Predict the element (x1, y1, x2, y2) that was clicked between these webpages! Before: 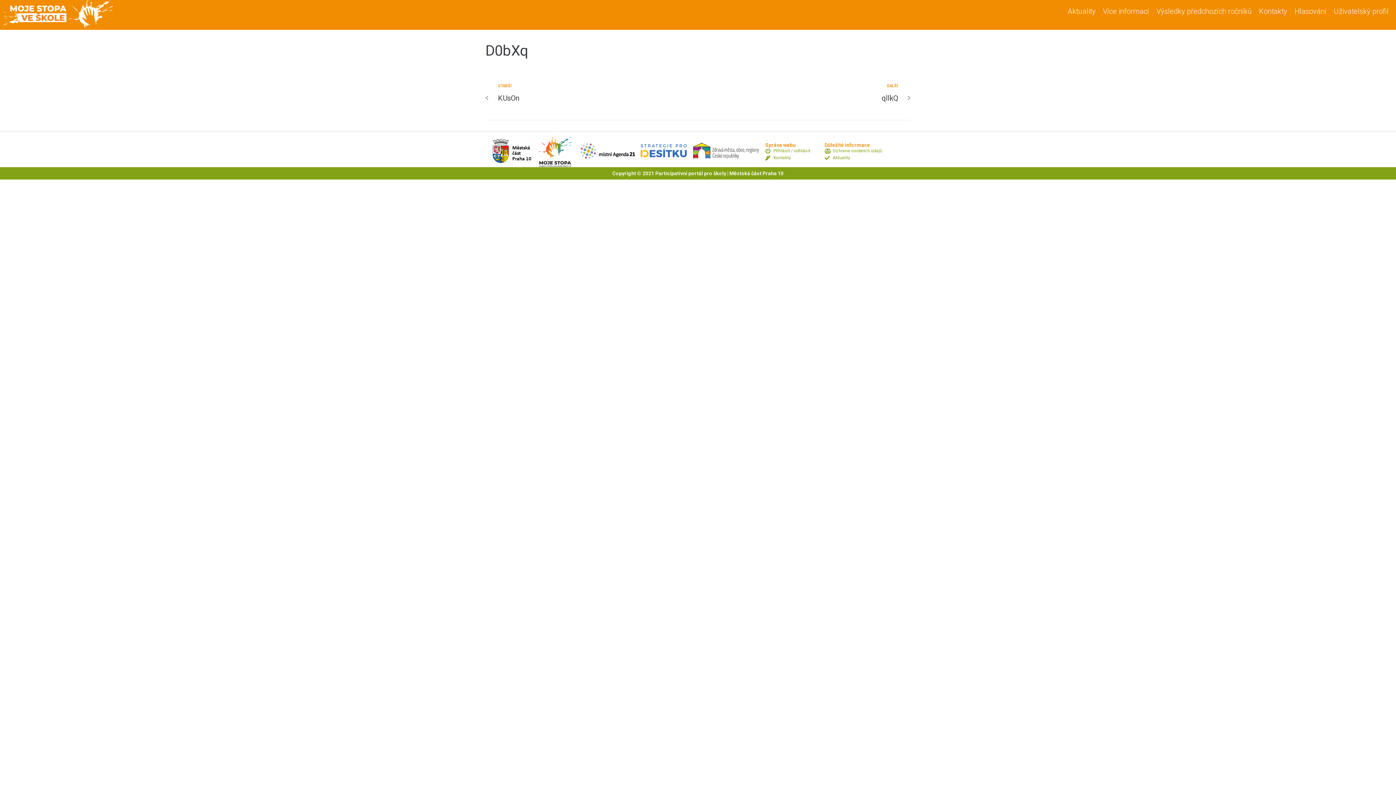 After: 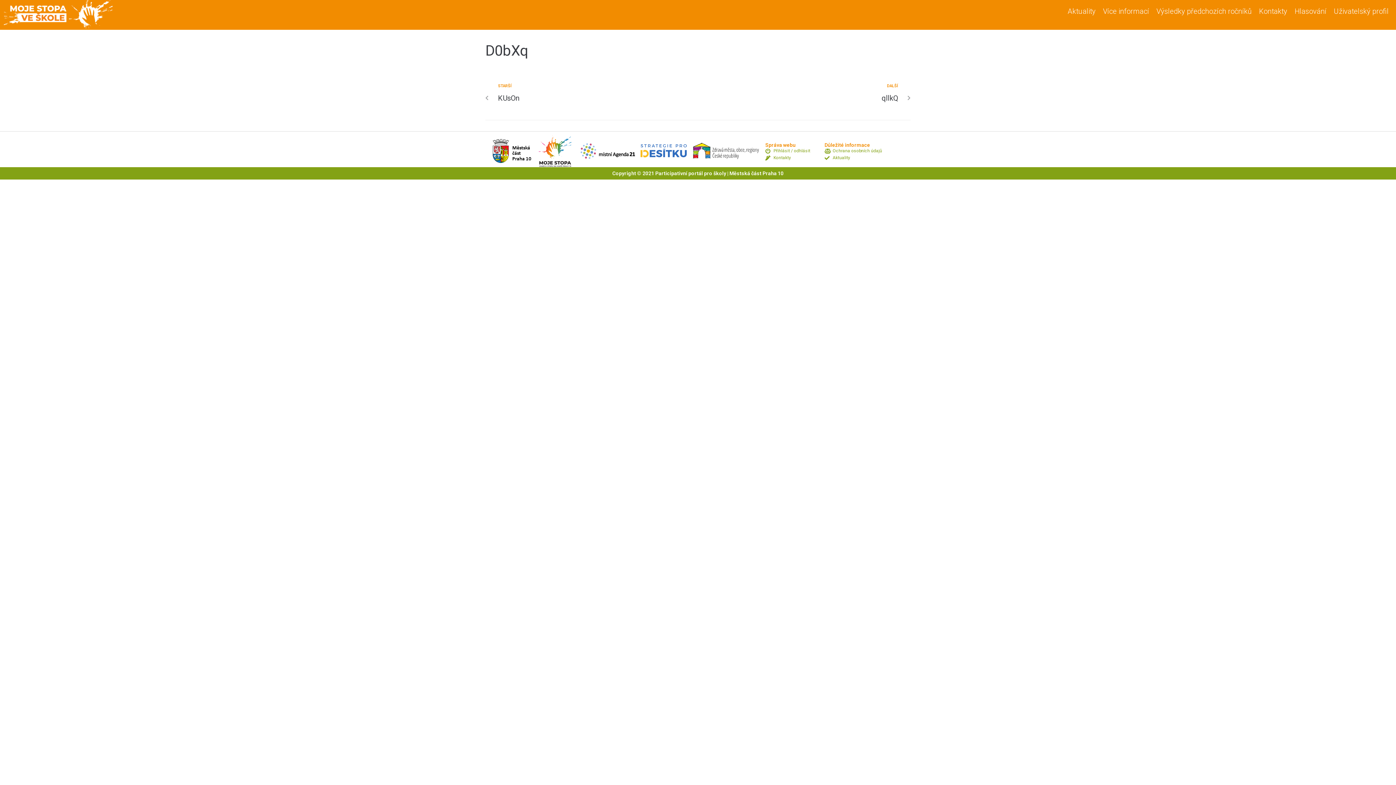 Action: bbox: (490, 138, 533, 166)